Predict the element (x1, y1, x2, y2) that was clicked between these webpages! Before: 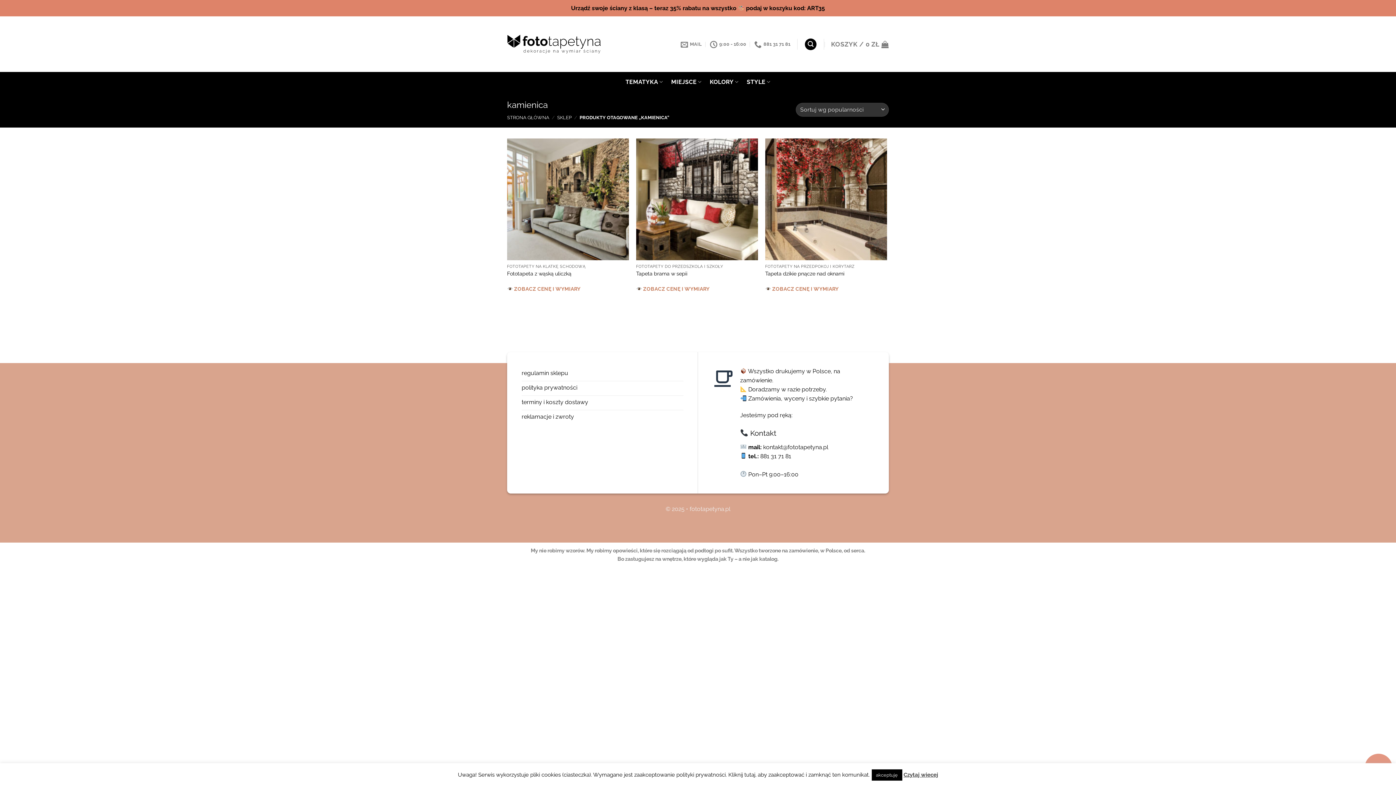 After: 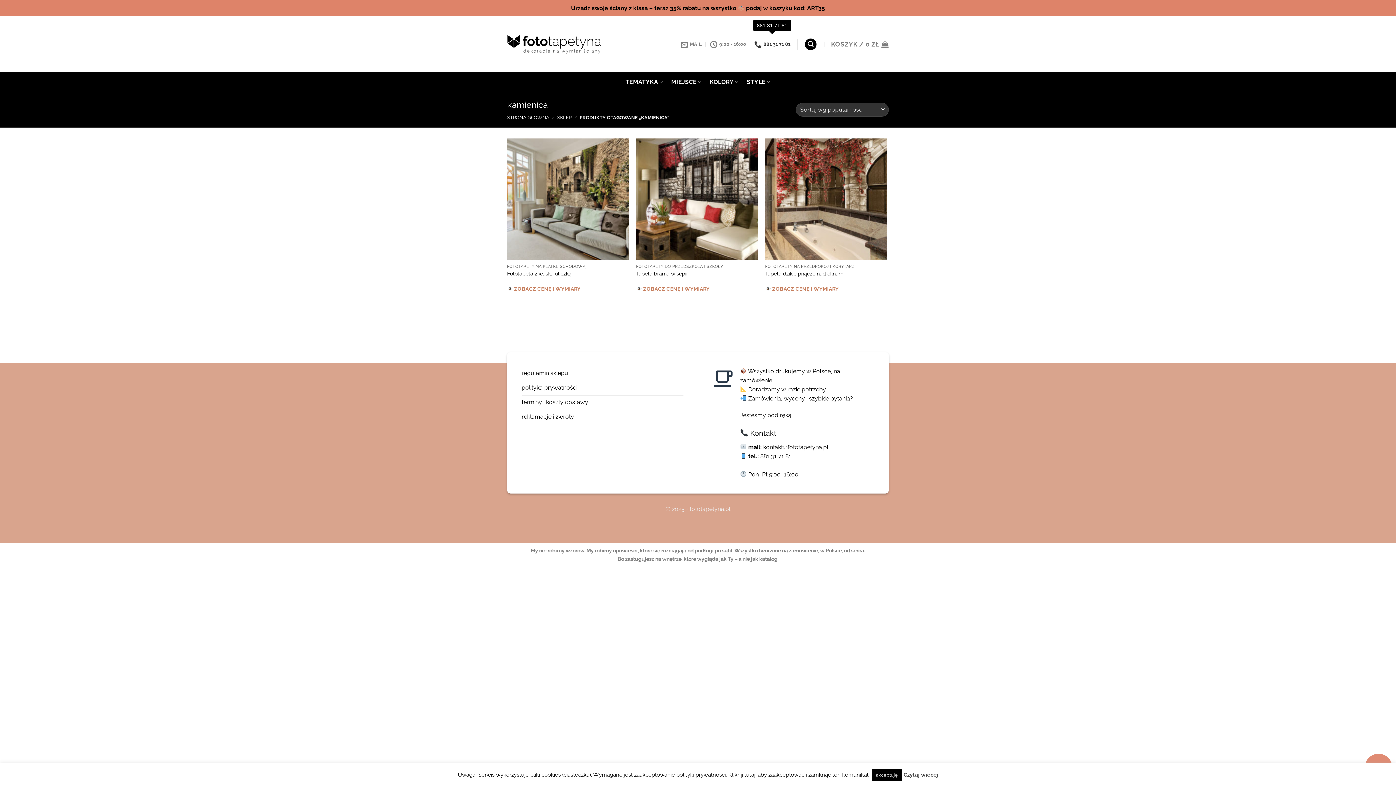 Action: label: 881 31 71 81 bbox: (754, 36, 790, 52)